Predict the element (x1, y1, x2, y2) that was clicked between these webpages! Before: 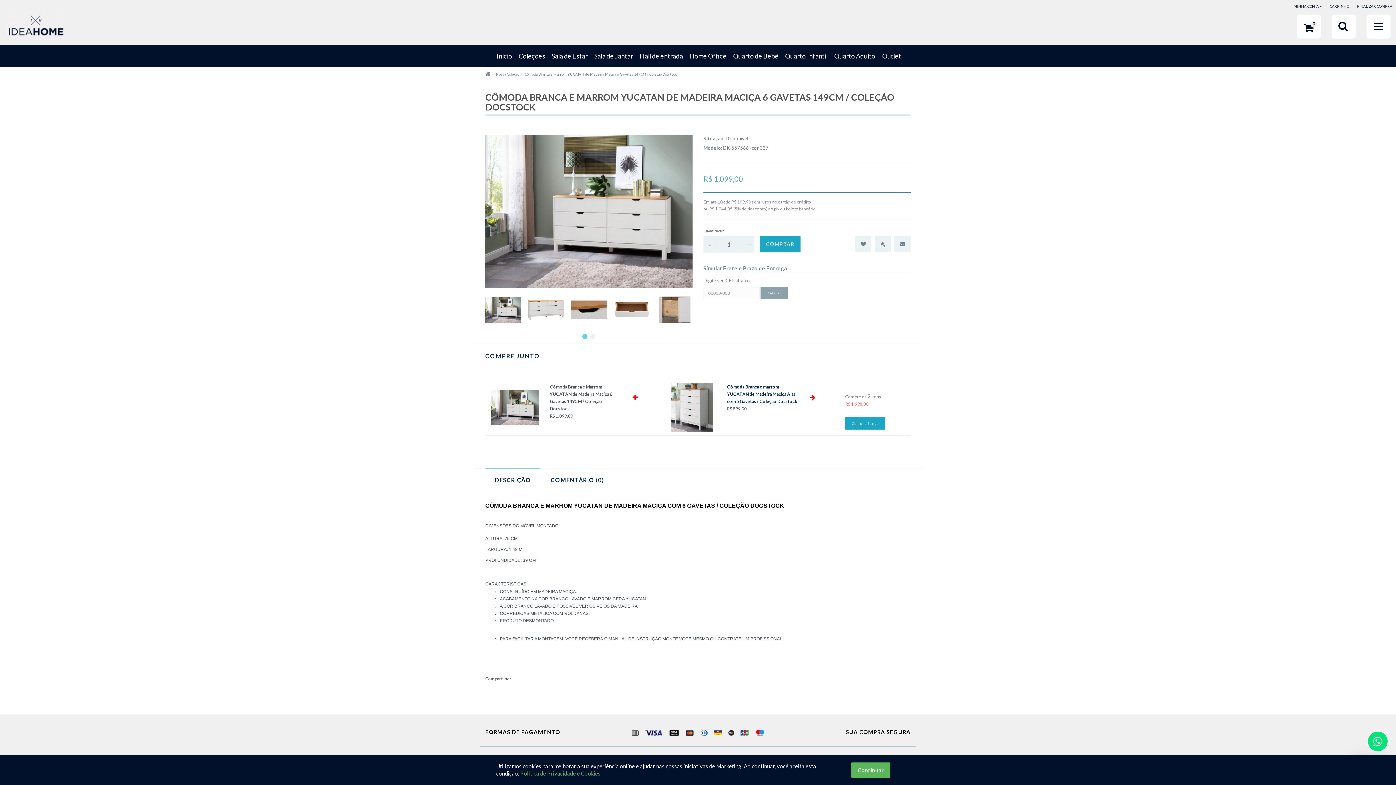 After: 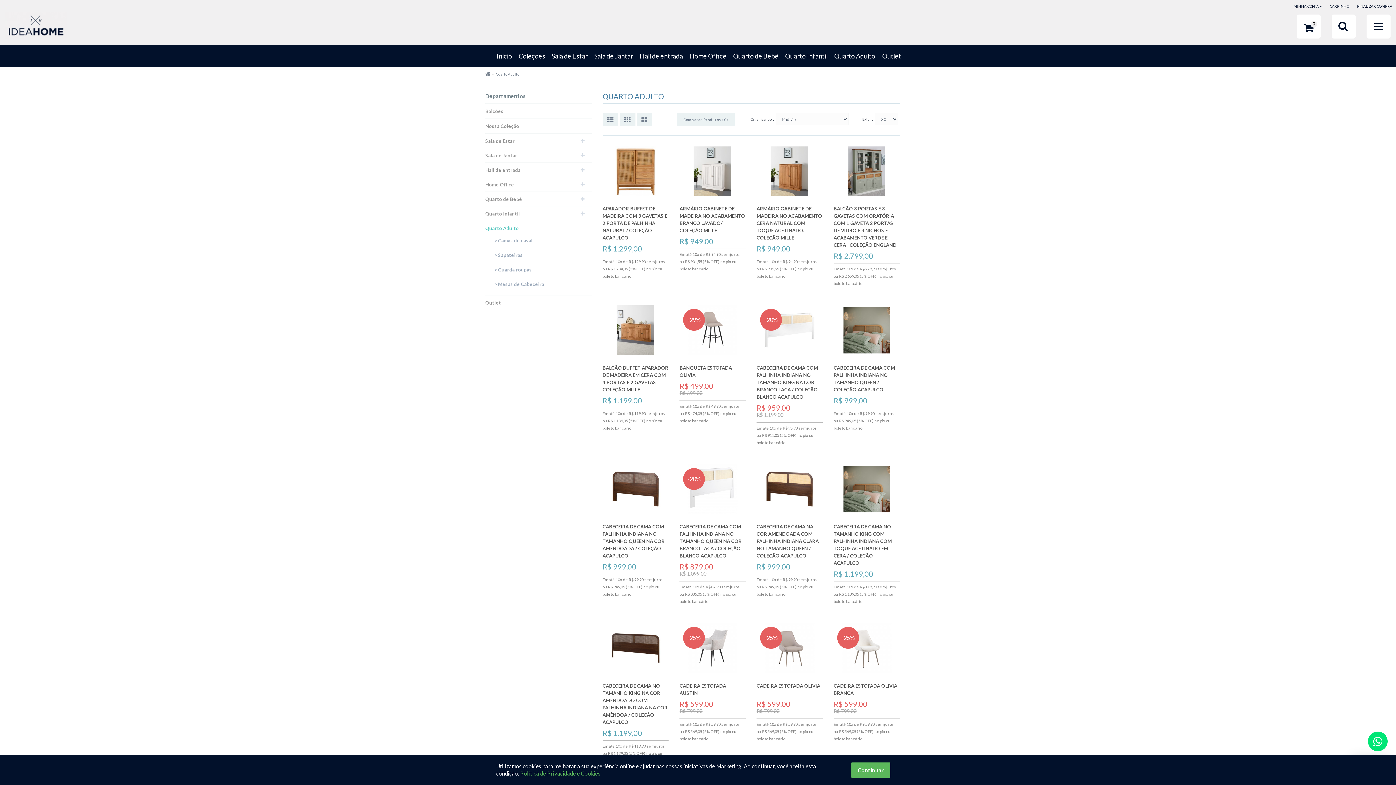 Action: label: Quarto Adulto bbox: (830, 45, 879, 66)